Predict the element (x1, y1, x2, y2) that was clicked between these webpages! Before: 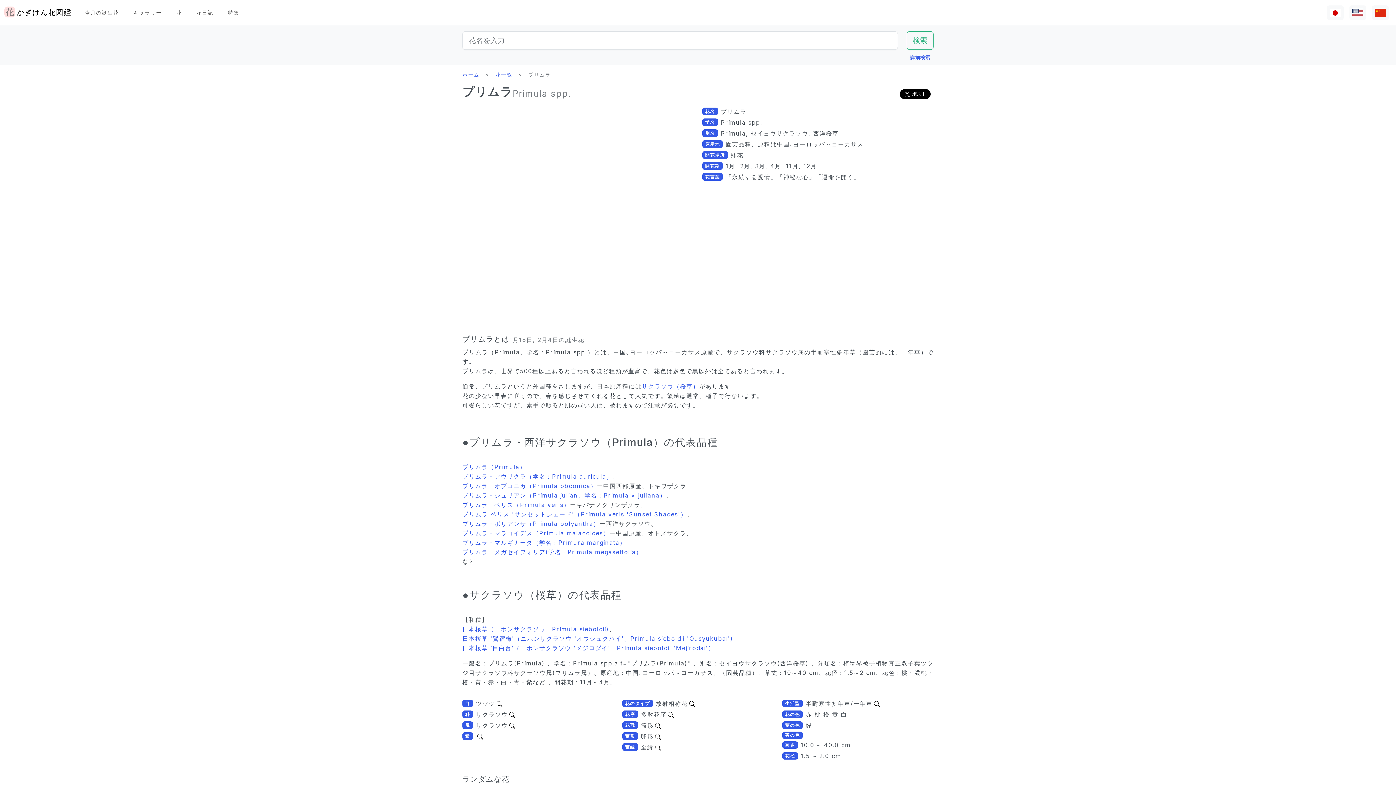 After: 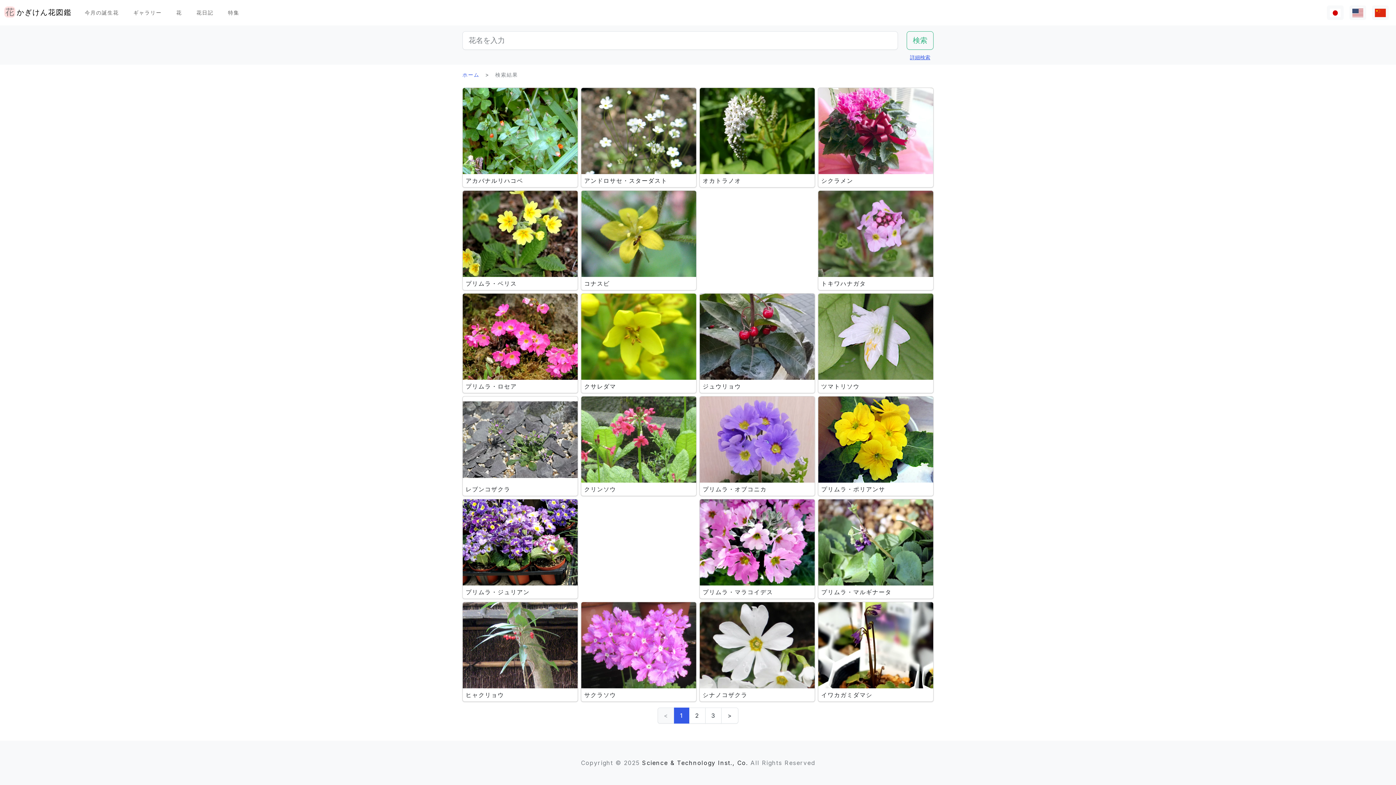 Action: bbox: (509, 710, 515, 719)